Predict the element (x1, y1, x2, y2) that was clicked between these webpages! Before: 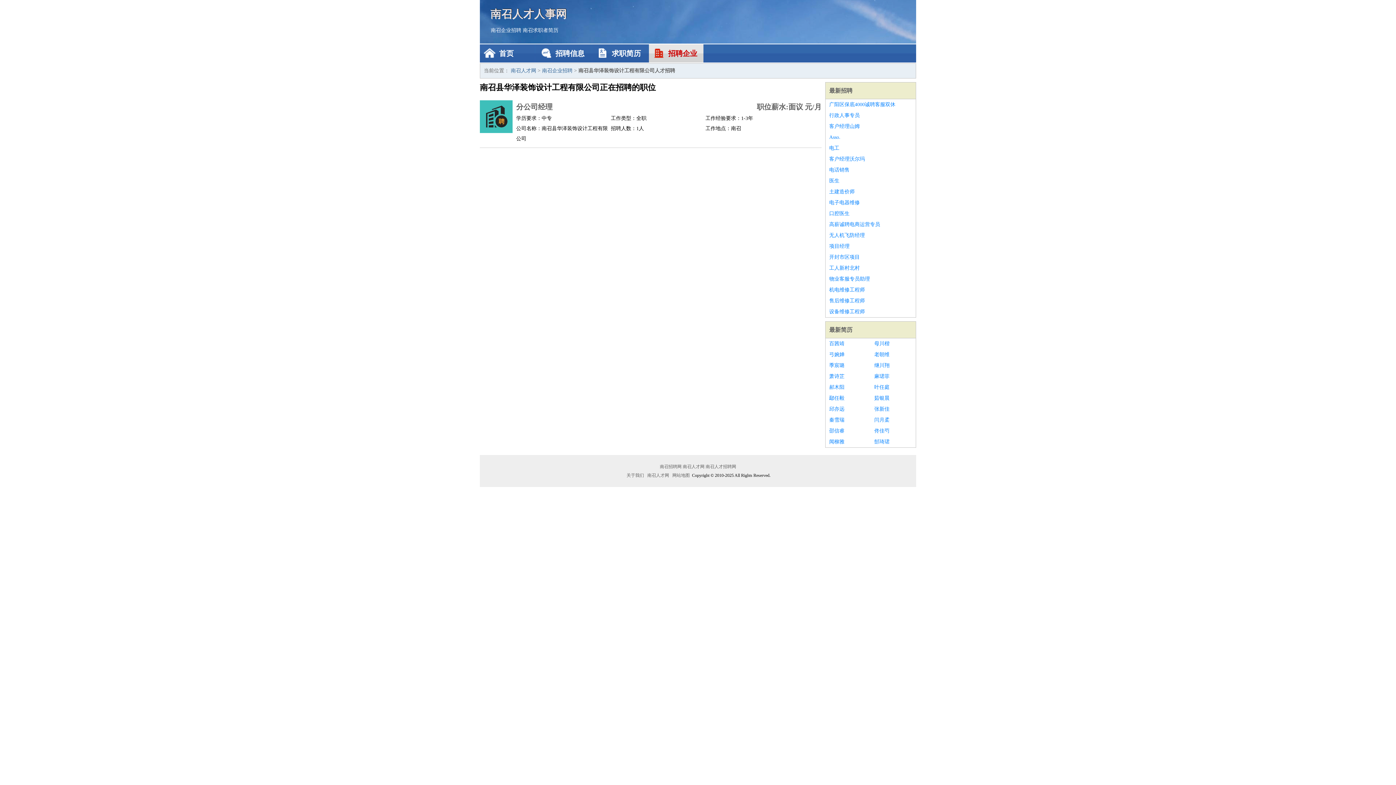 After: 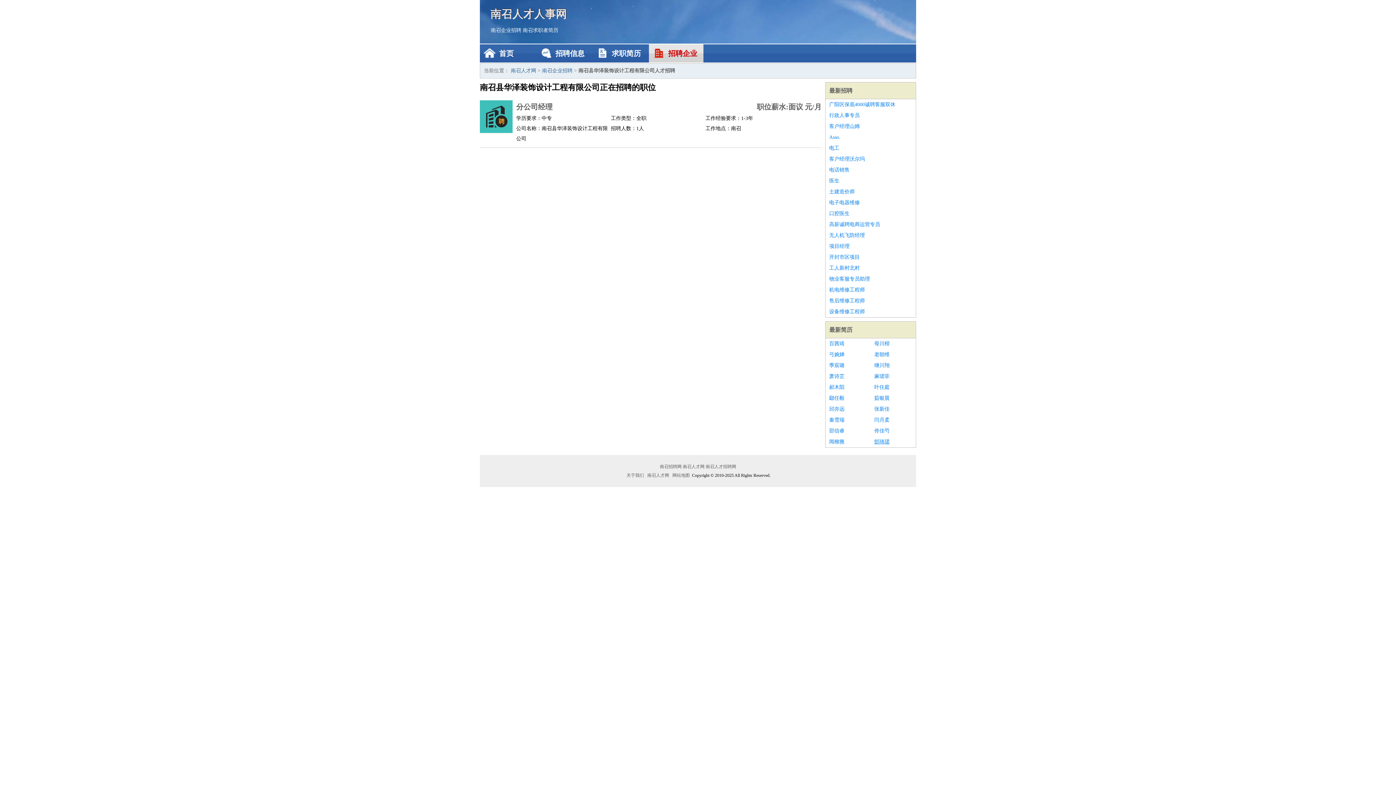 Action: bbox: (874, 436, 912, 447) label: 郜琦珺